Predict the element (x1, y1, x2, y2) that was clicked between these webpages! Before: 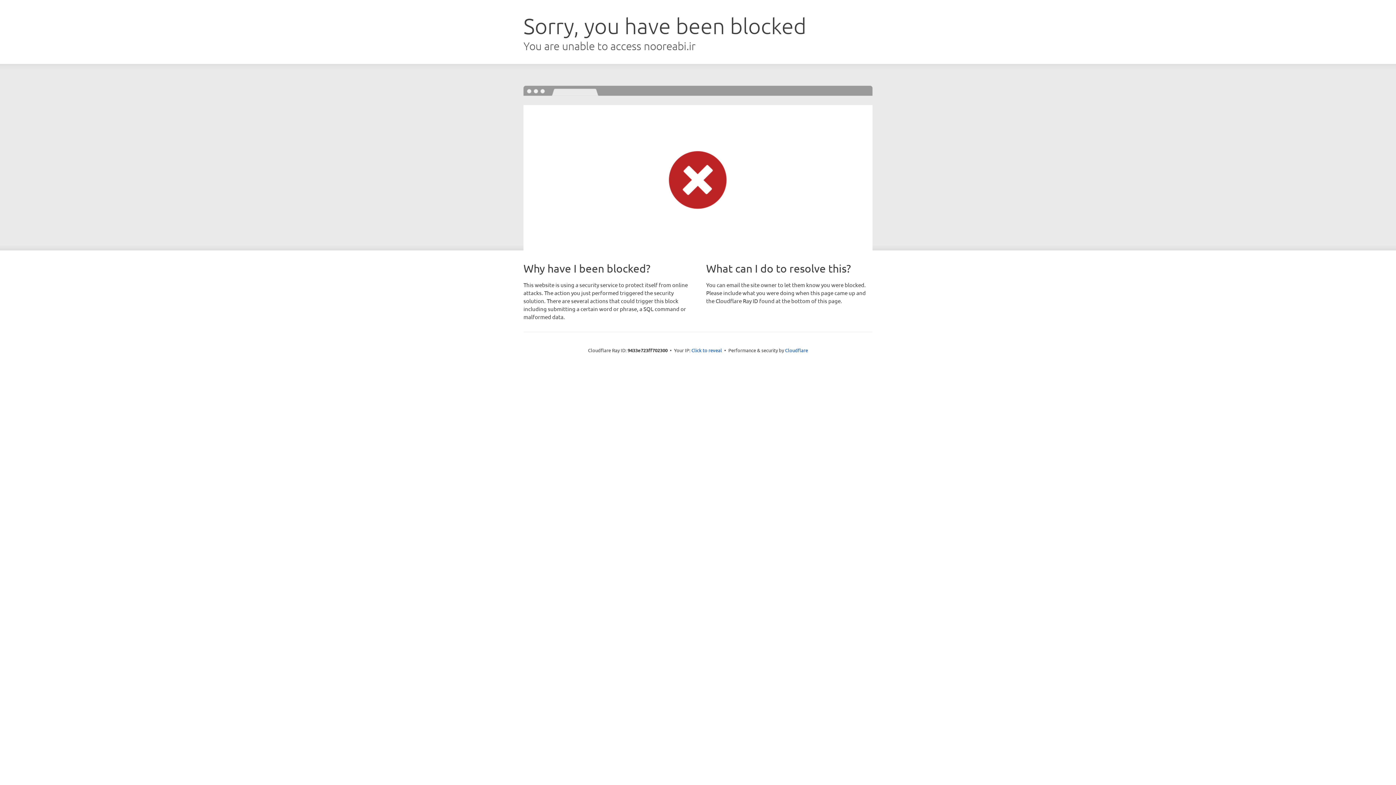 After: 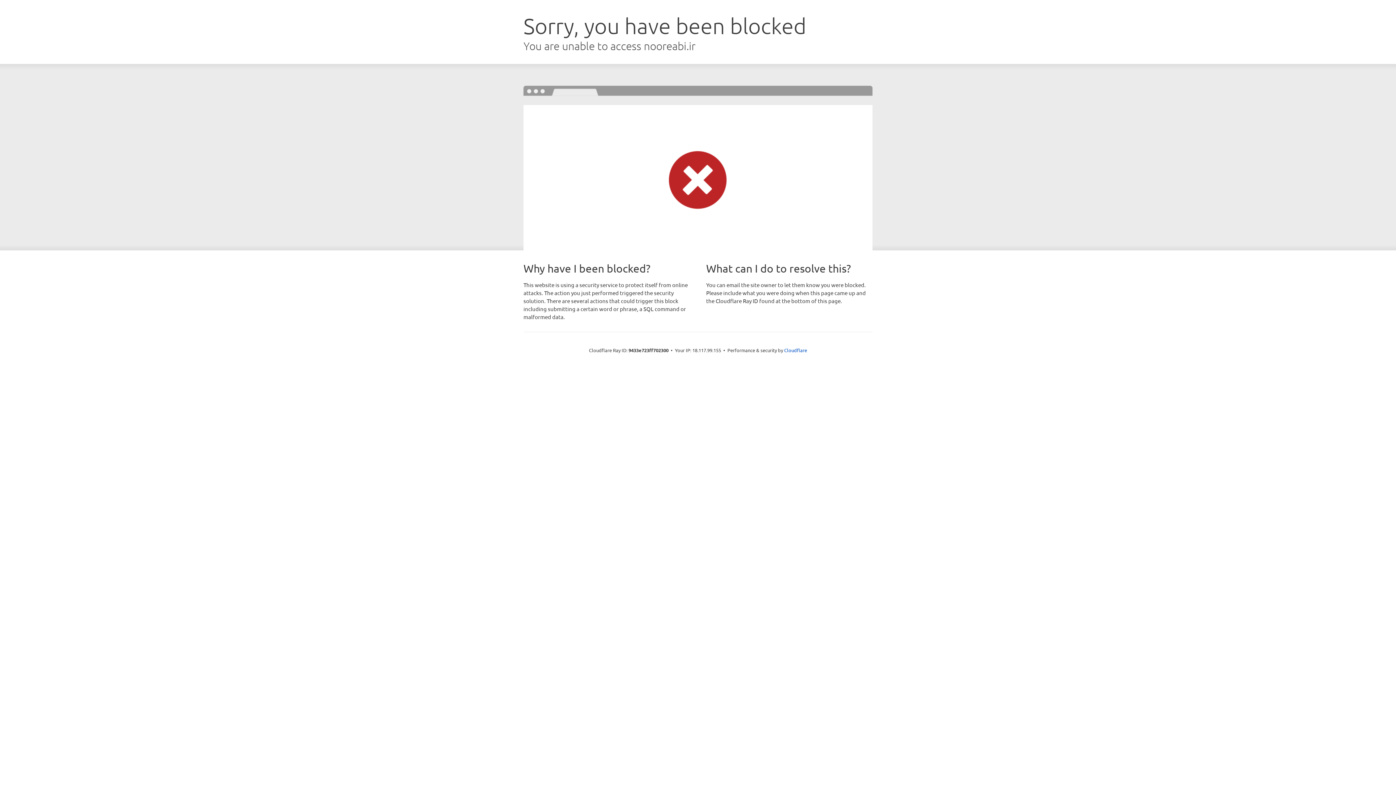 Action: label: Click to reveal bbox: (691, 346, 722, 353)